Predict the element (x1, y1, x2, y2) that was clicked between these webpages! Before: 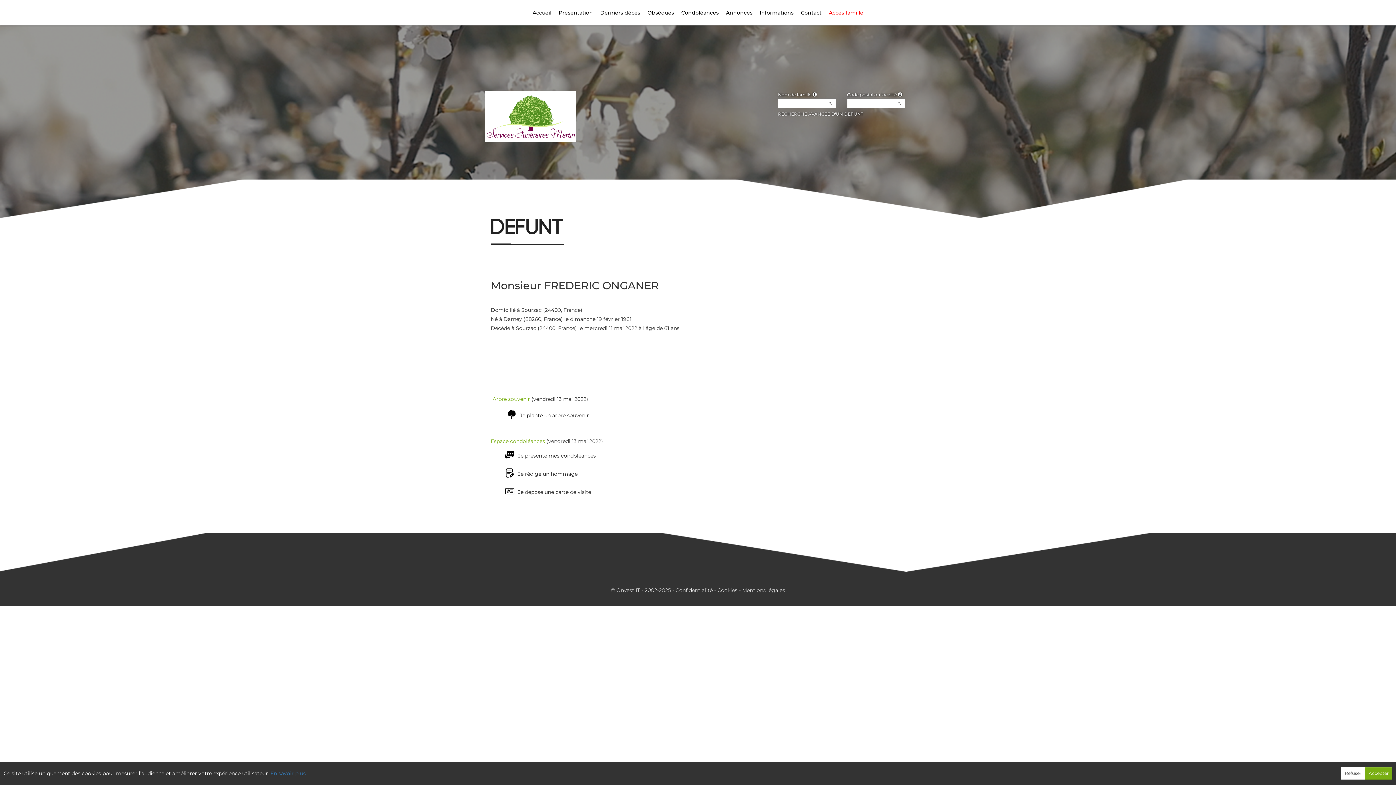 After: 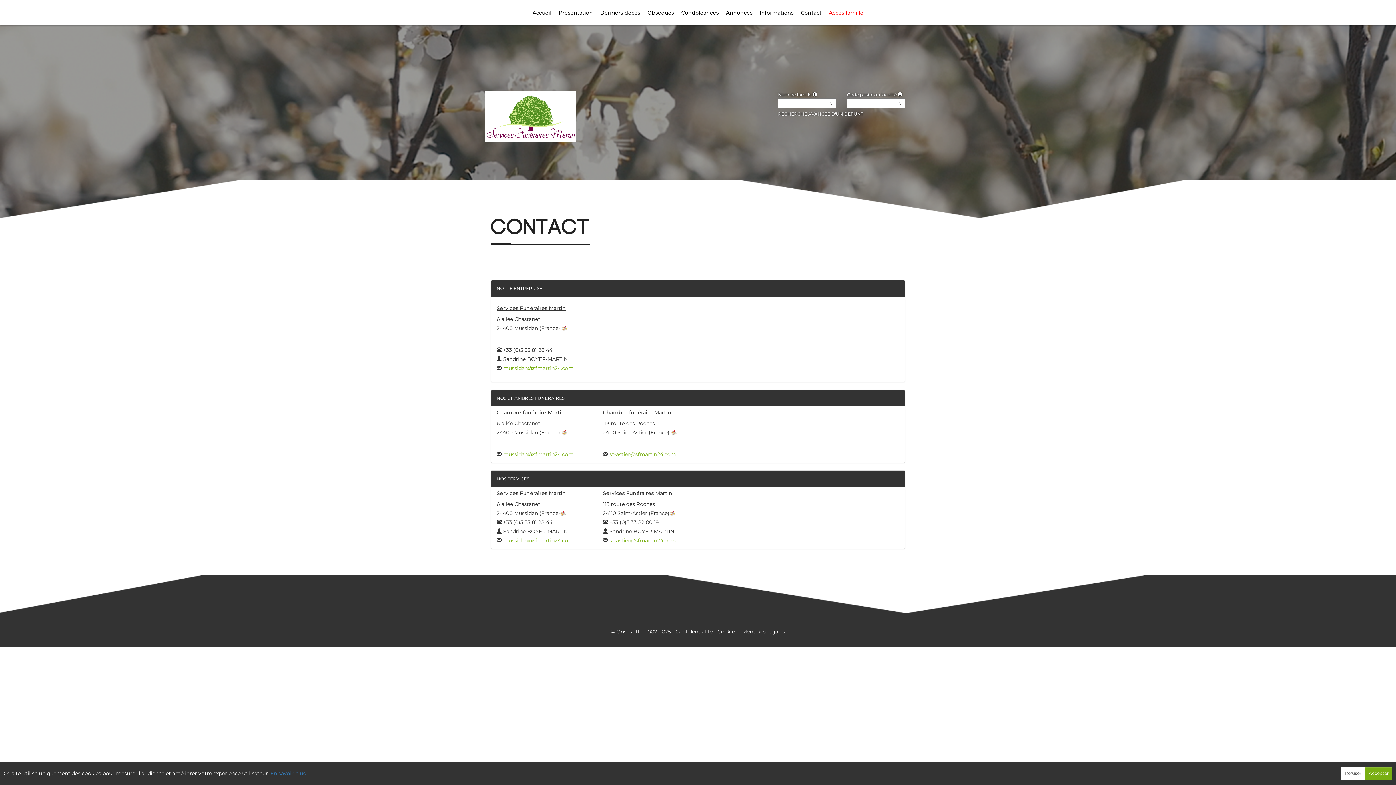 Action: label: Contact bbox: (797, 0, 825, 25)